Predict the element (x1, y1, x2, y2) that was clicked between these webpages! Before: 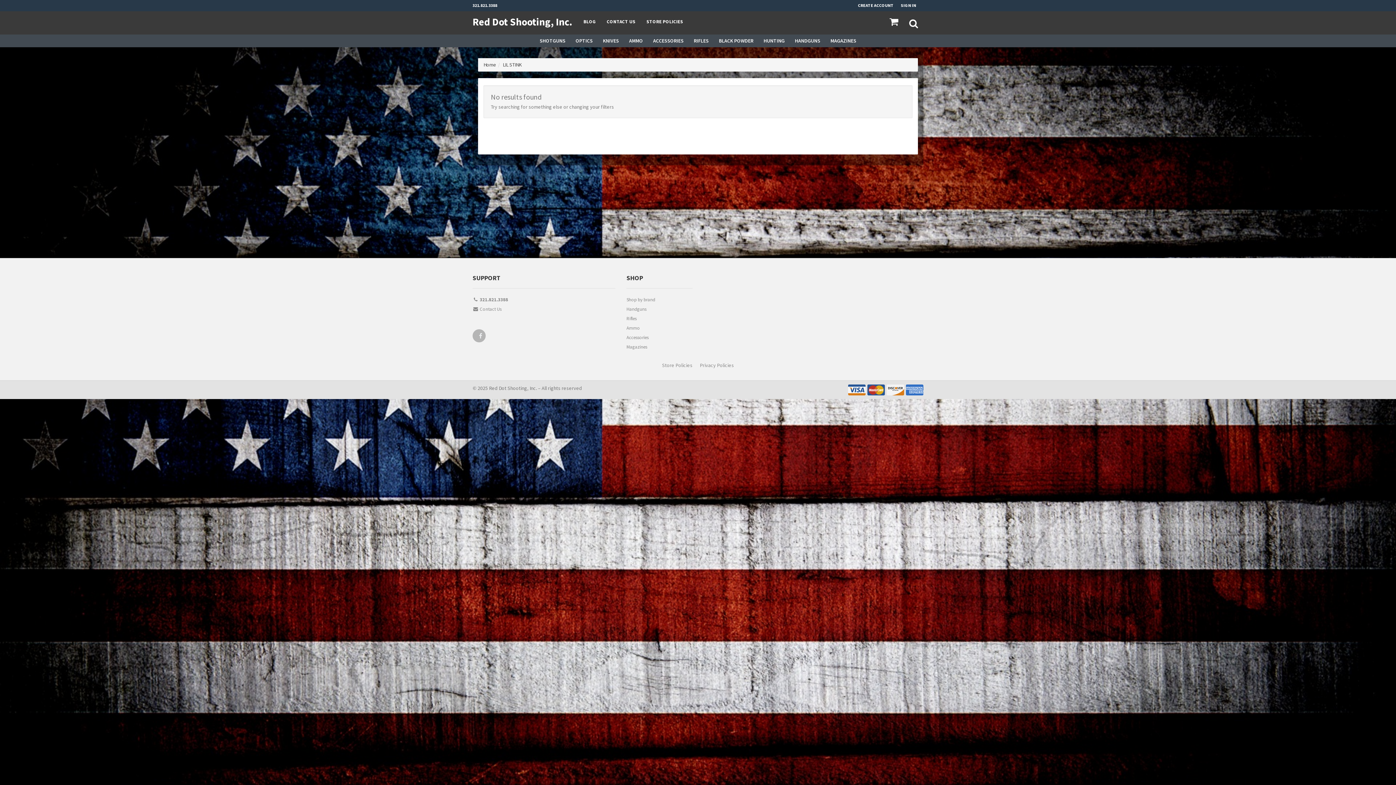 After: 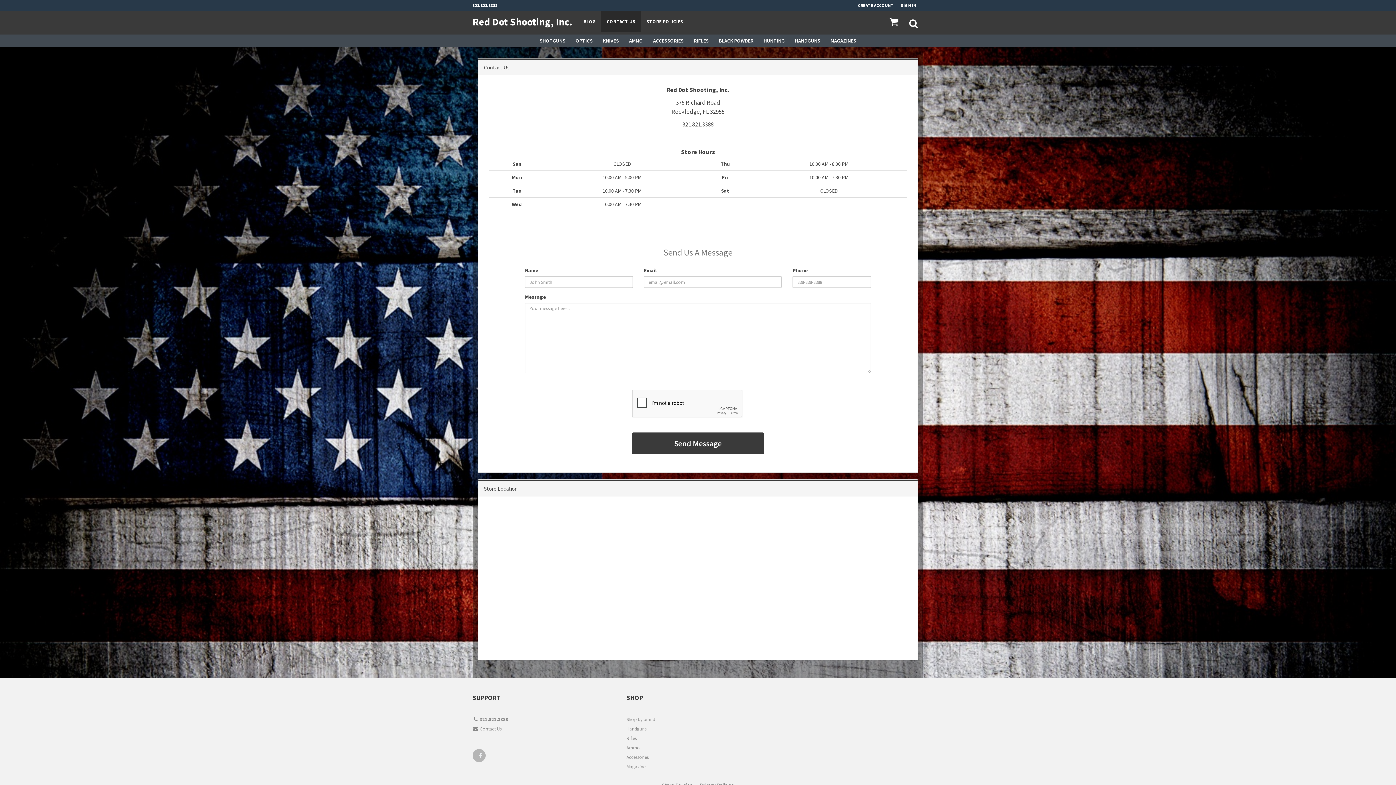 Action: label:  Contact Us bbox: (472, 305, 615, 314)